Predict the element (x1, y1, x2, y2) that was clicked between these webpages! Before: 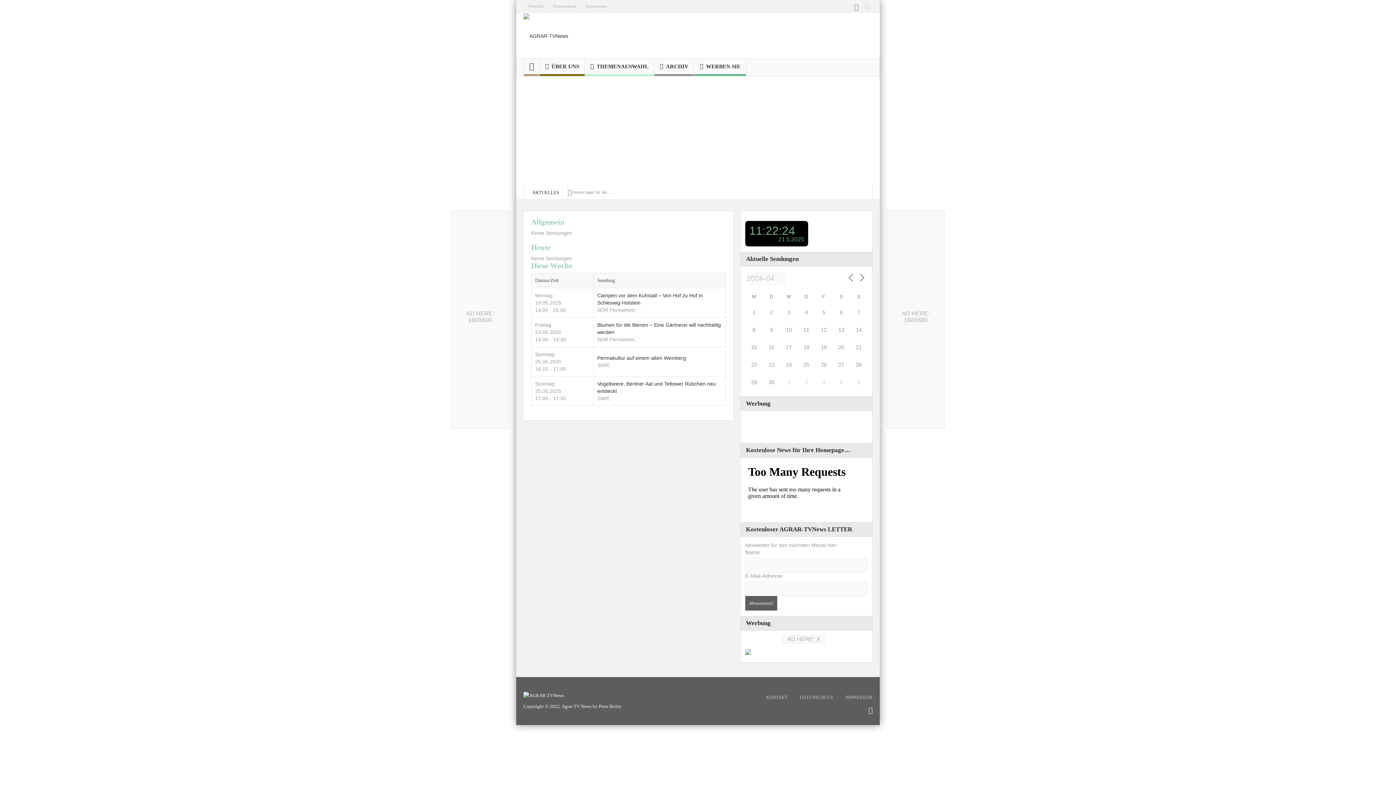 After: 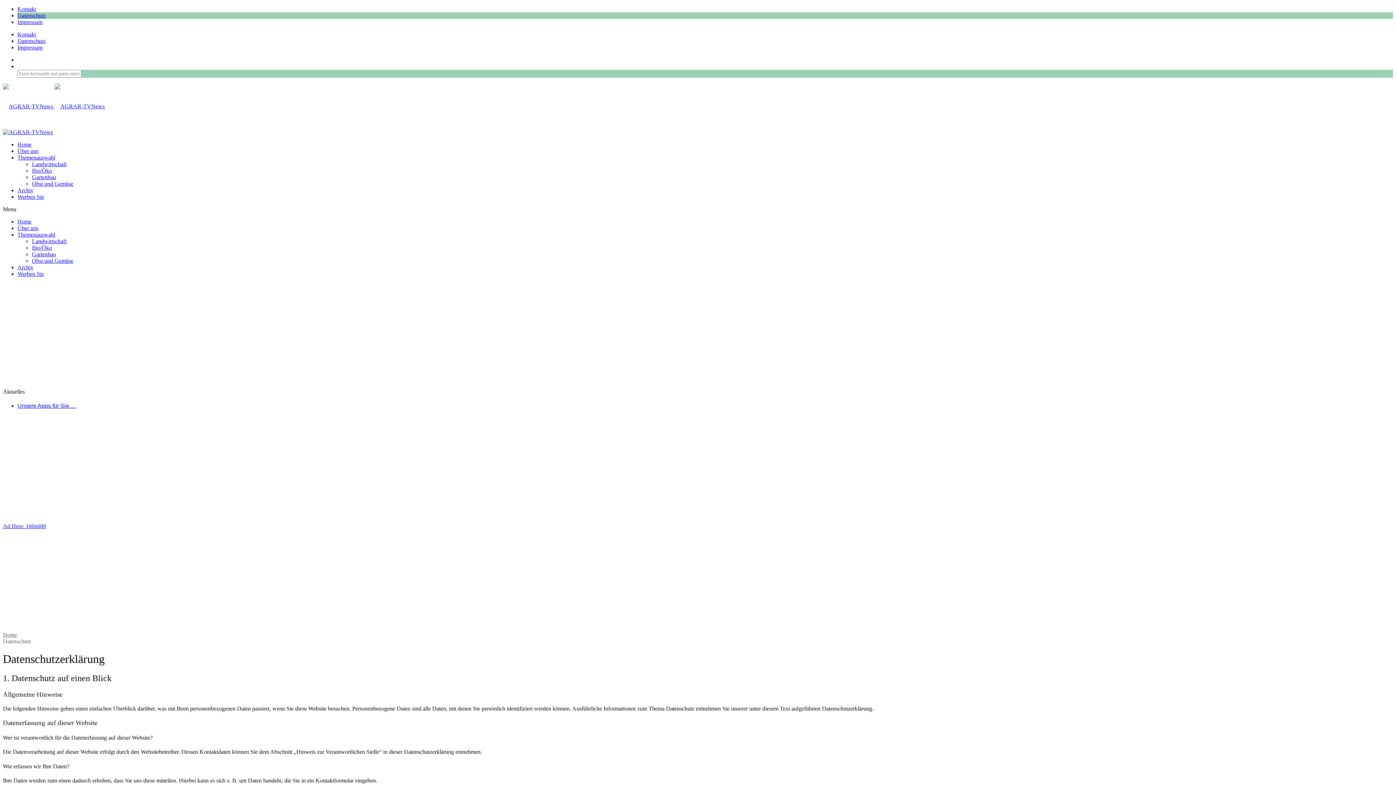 Action: label: DATENSCHUTZ bbox: (794, 694, 838, 701)